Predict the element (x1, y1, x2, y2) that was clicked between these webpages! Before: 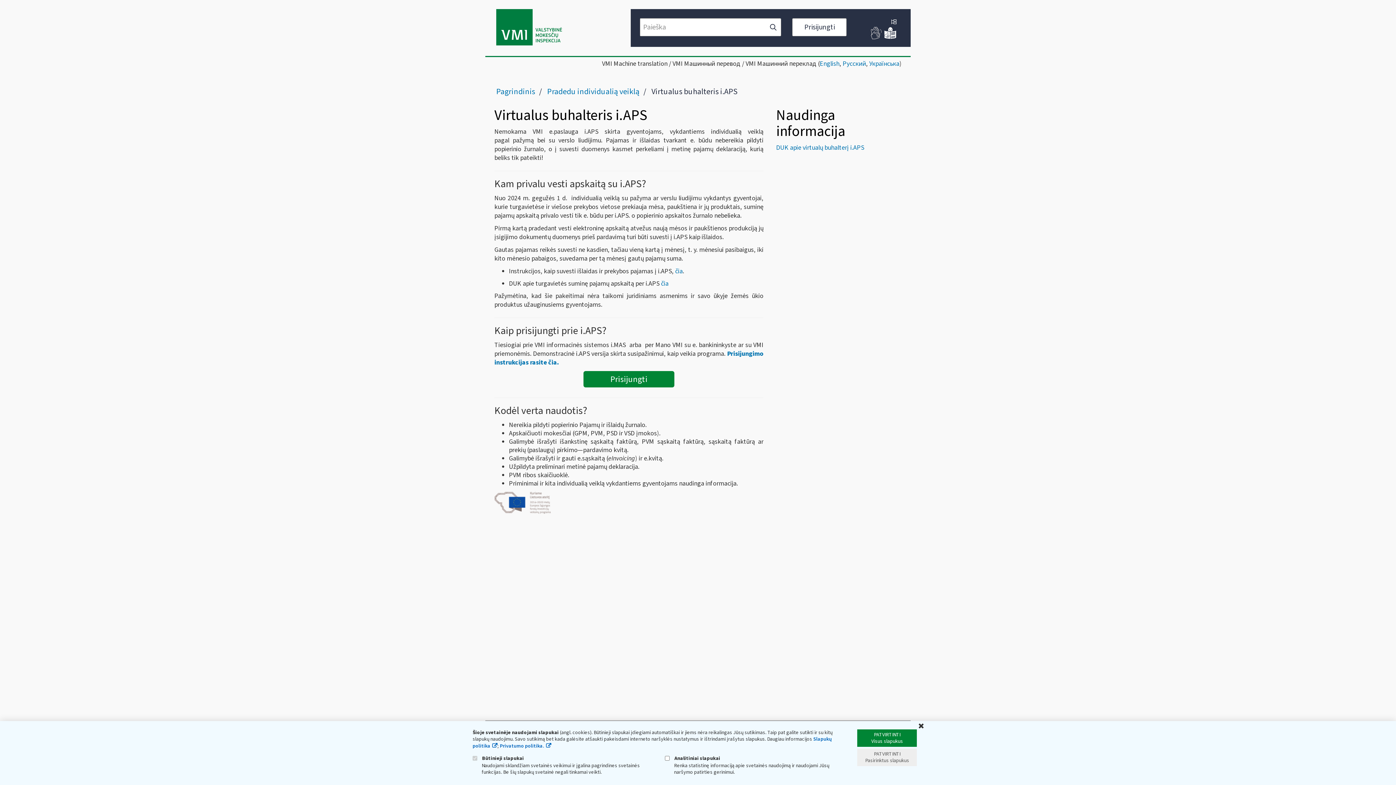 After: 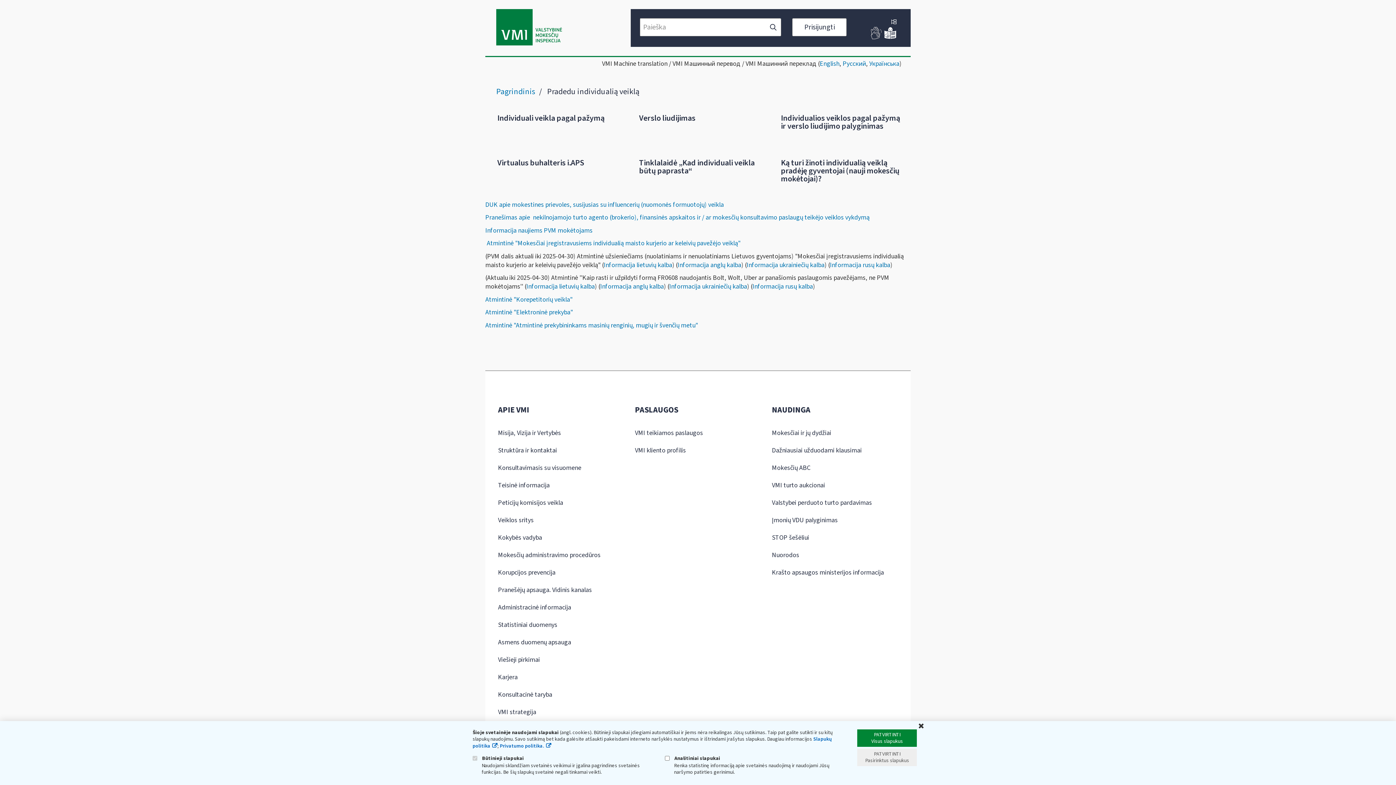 Action: bbox: (547, 85, 639, 97) label: Pradedu individualią veiklą